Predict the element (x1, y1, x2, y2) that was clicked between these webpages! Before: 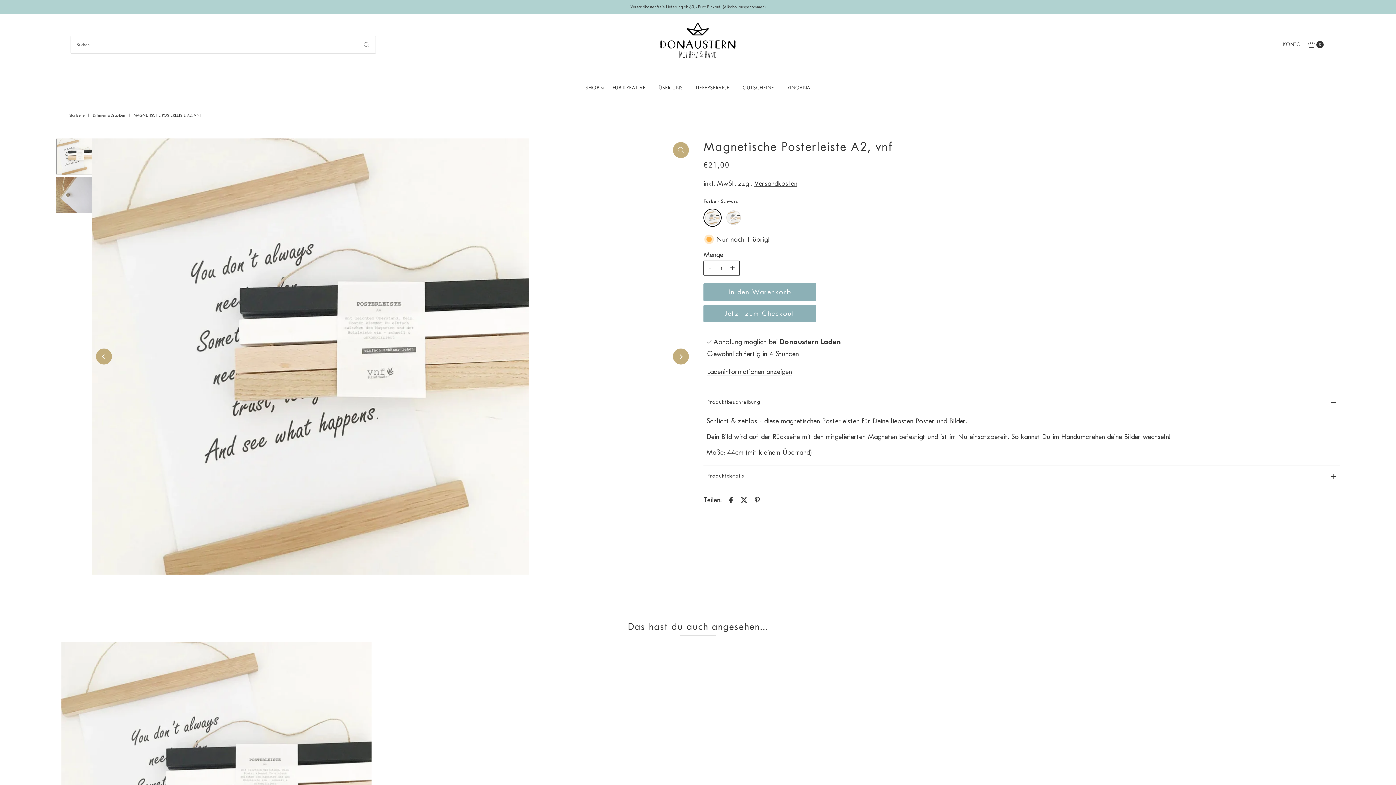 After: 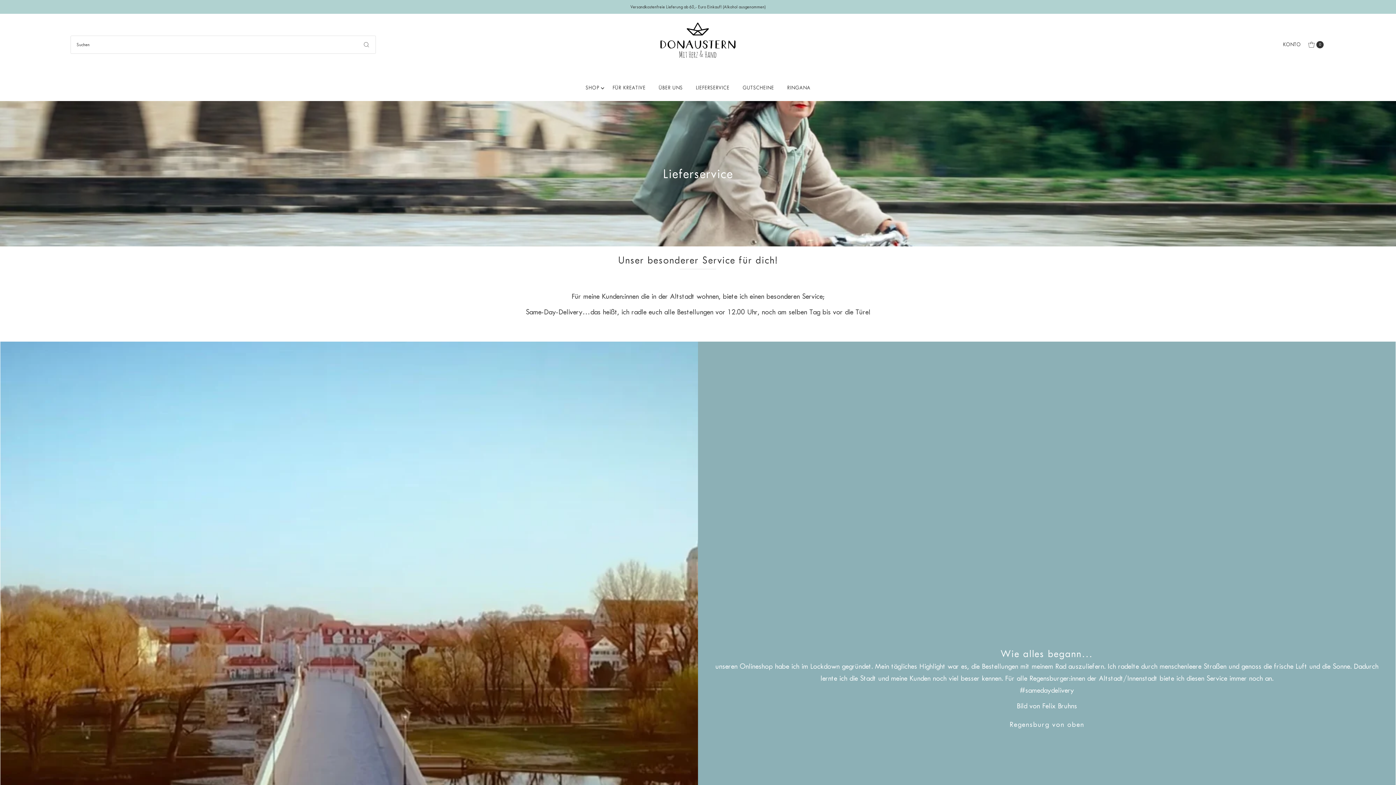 Action: label: LIEFERSERVICE bbox: (690, 75, 735, 100)